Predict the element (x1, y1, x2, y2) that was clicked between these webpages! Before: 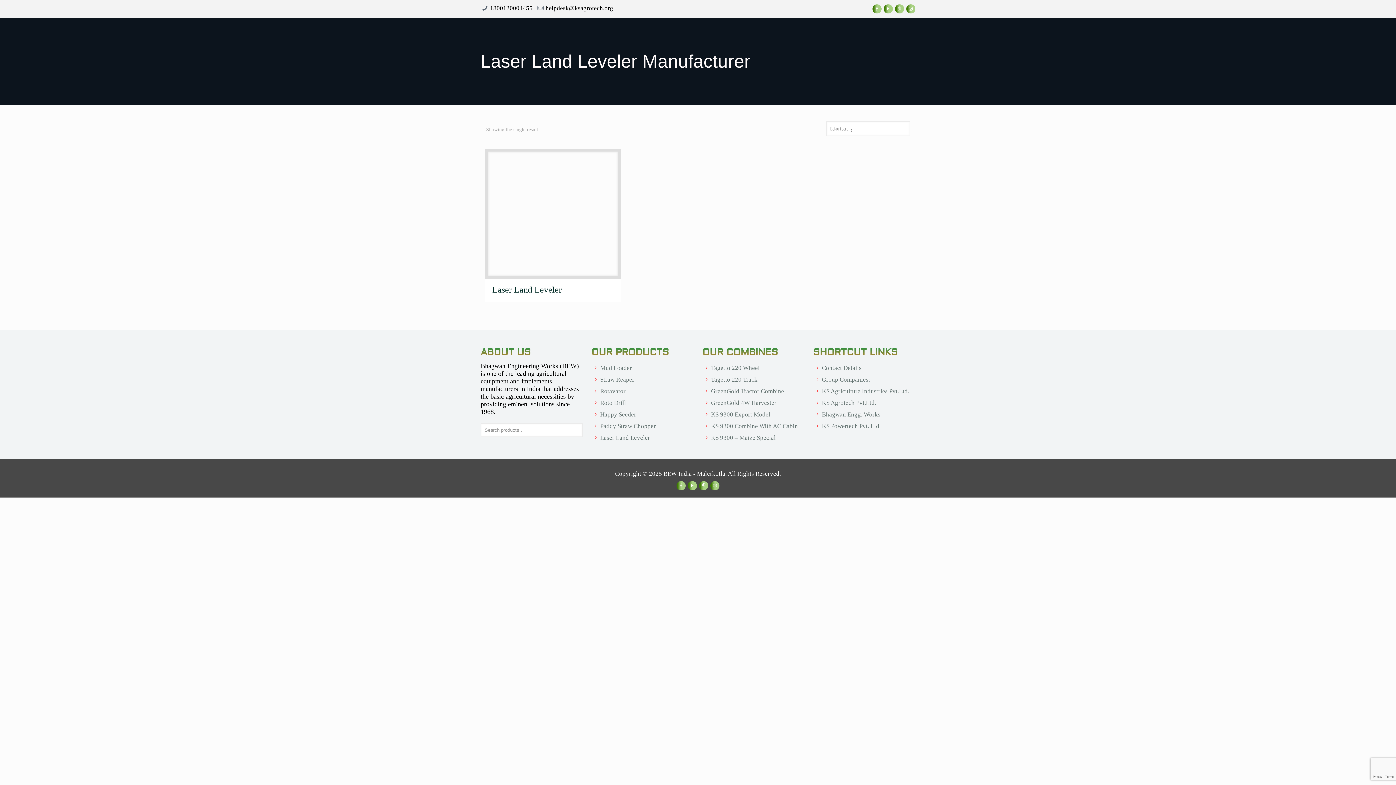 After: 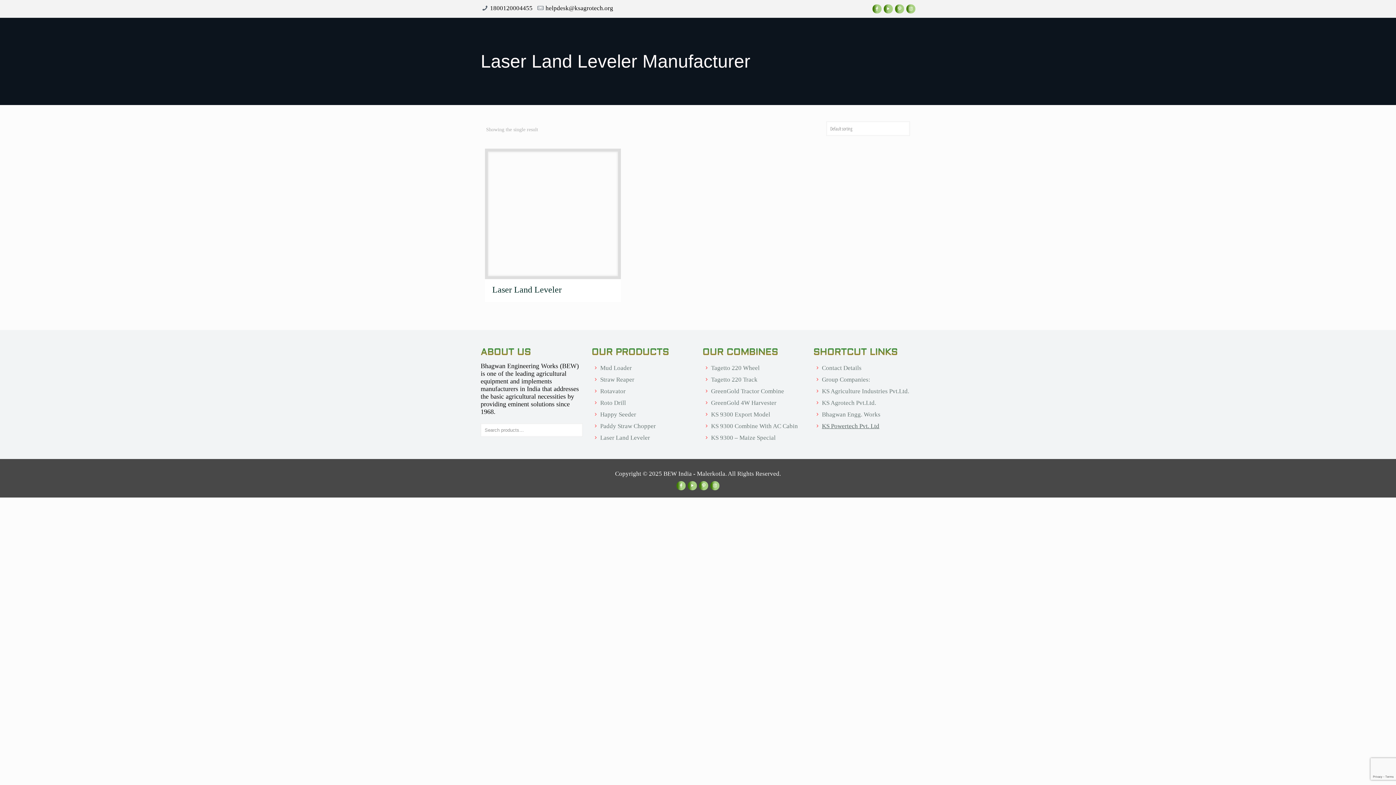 Action: bbox: (822, 422, 879, 429) label: KS Powertech Pvt. Ltd